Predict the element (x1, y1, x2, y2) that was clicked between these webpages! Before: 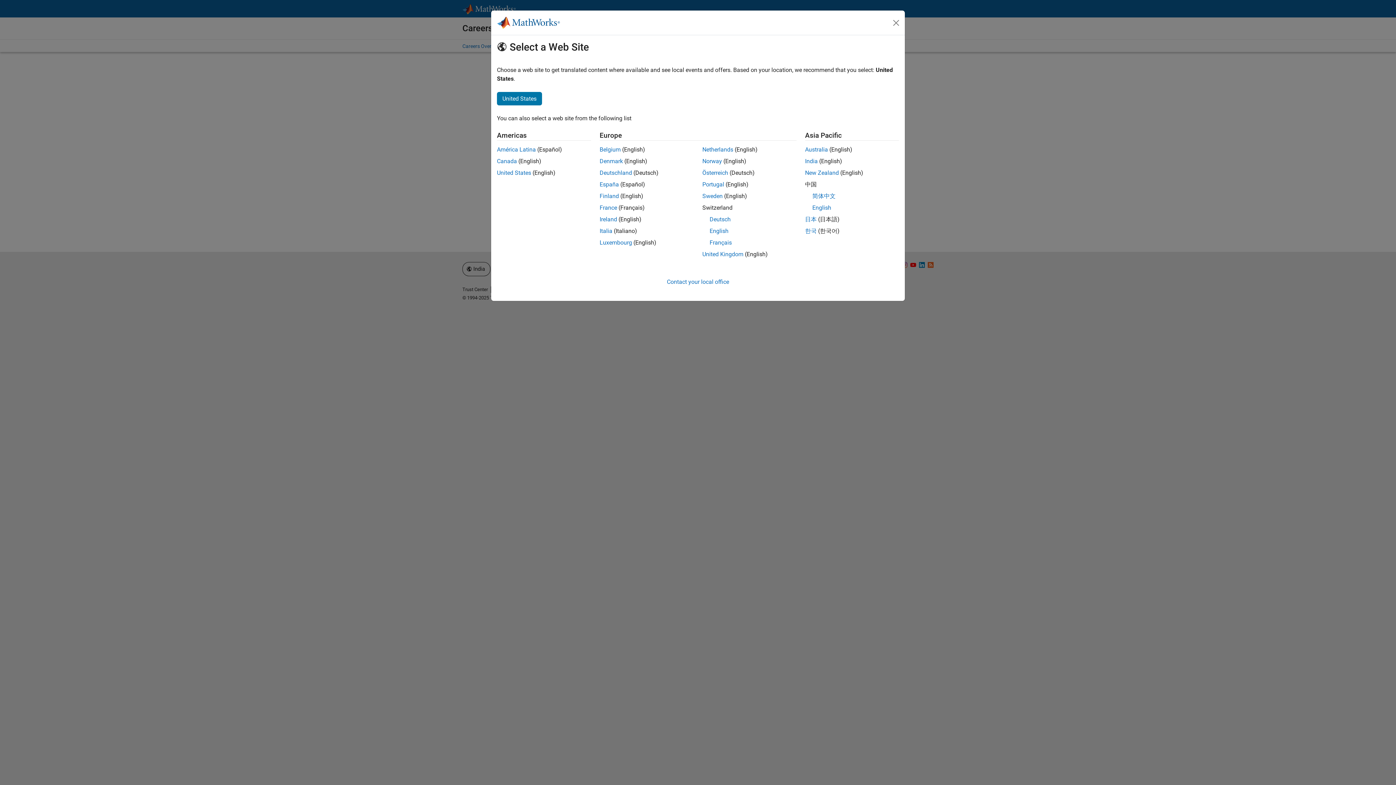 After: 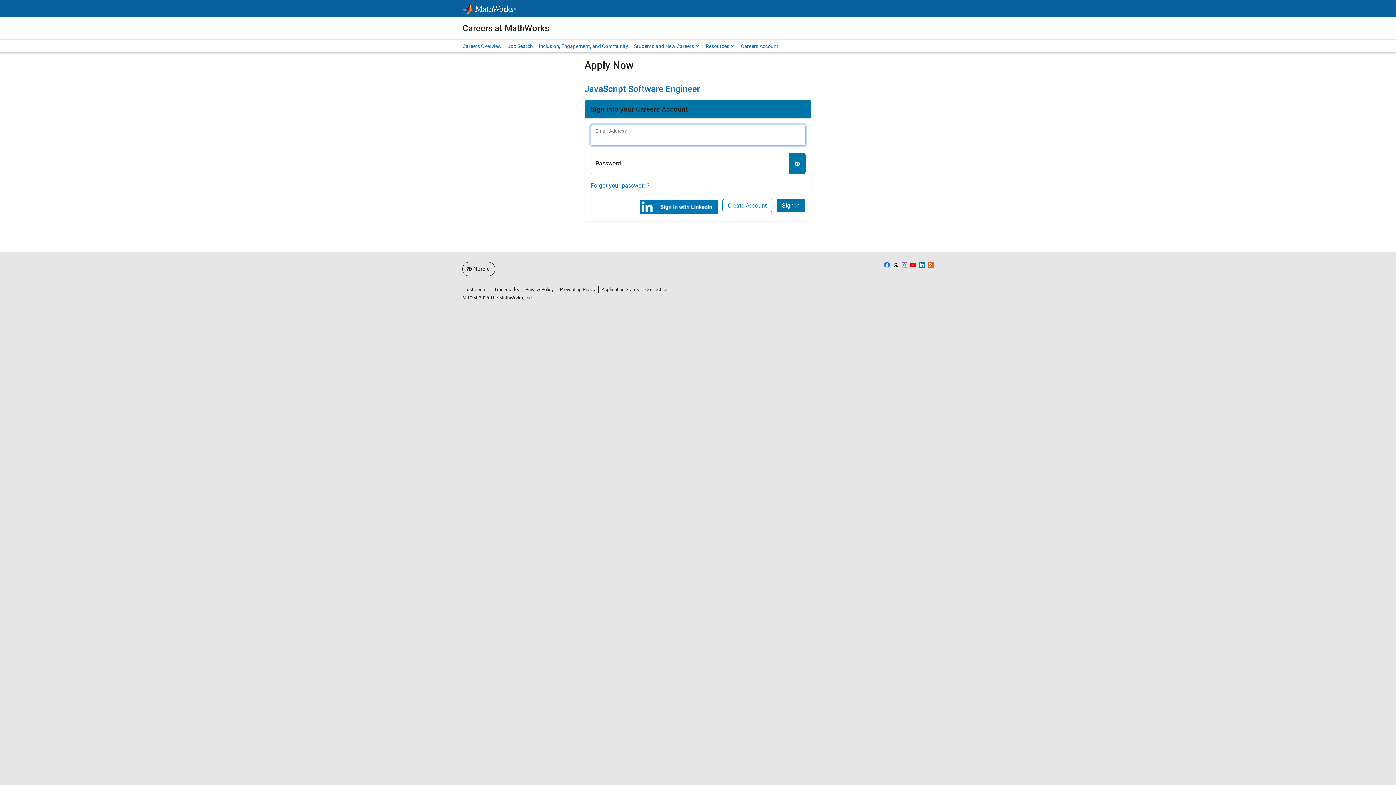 Action: label: Finland bbox: (599, 192, 619, 199)